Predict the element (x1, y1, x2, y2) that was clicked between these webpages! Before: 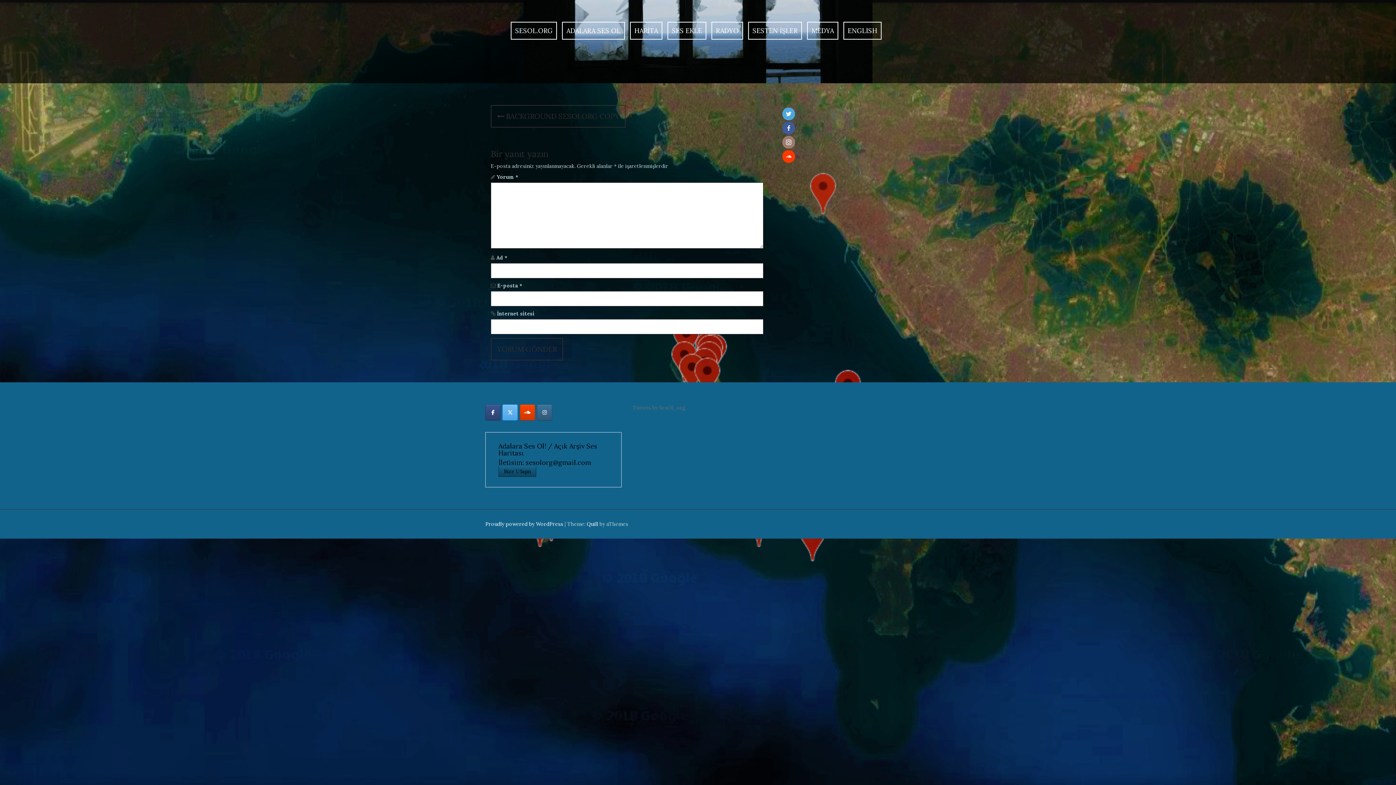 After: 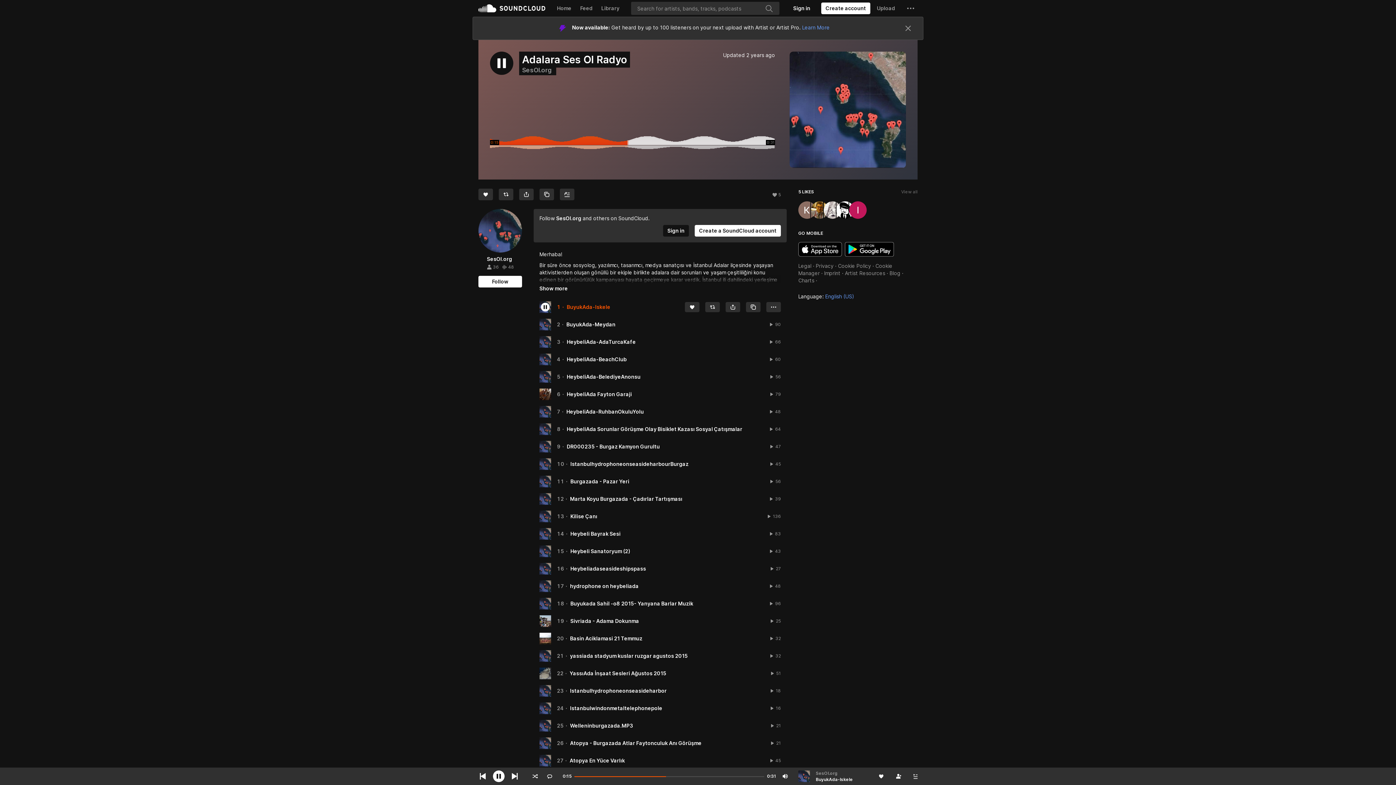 Action: bbox: (716, 26, 738, 35) label: RADYO